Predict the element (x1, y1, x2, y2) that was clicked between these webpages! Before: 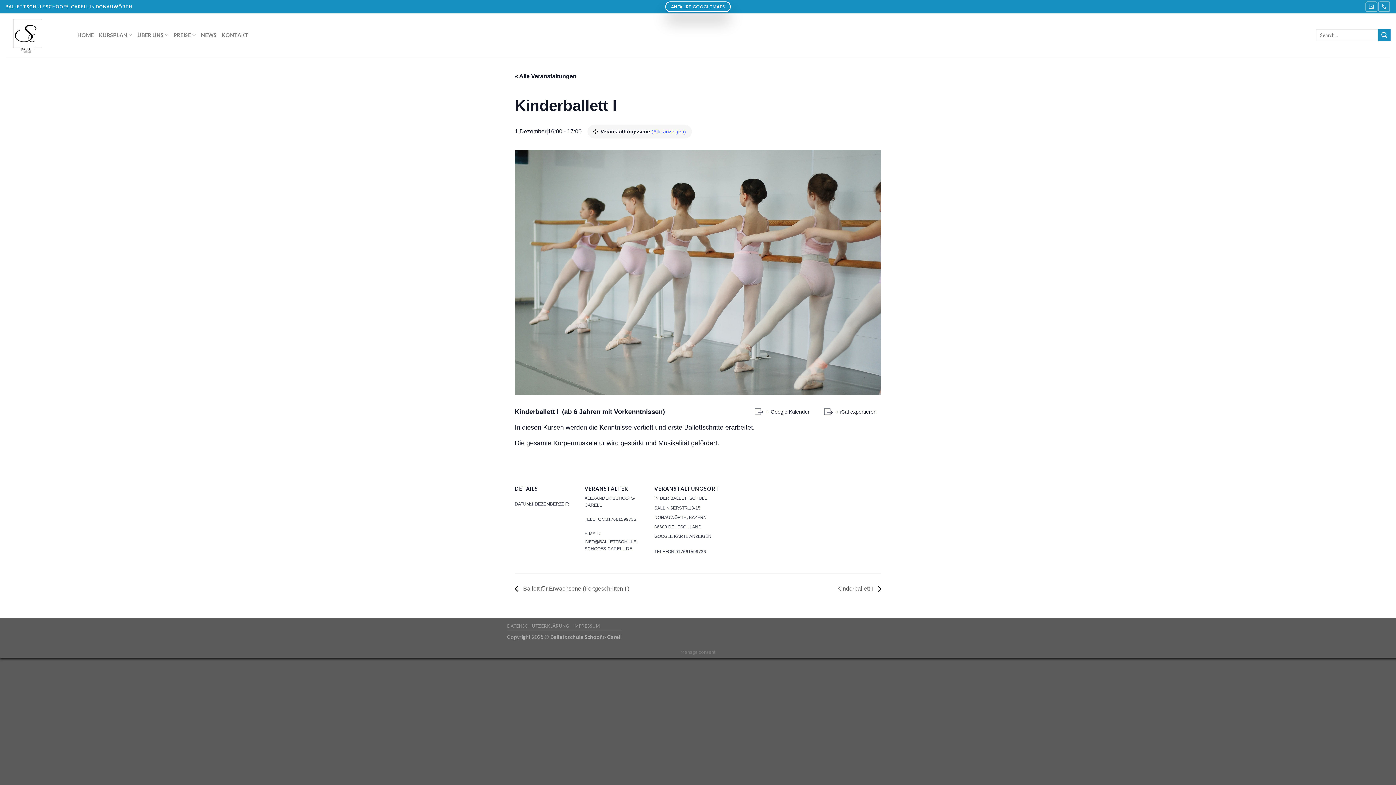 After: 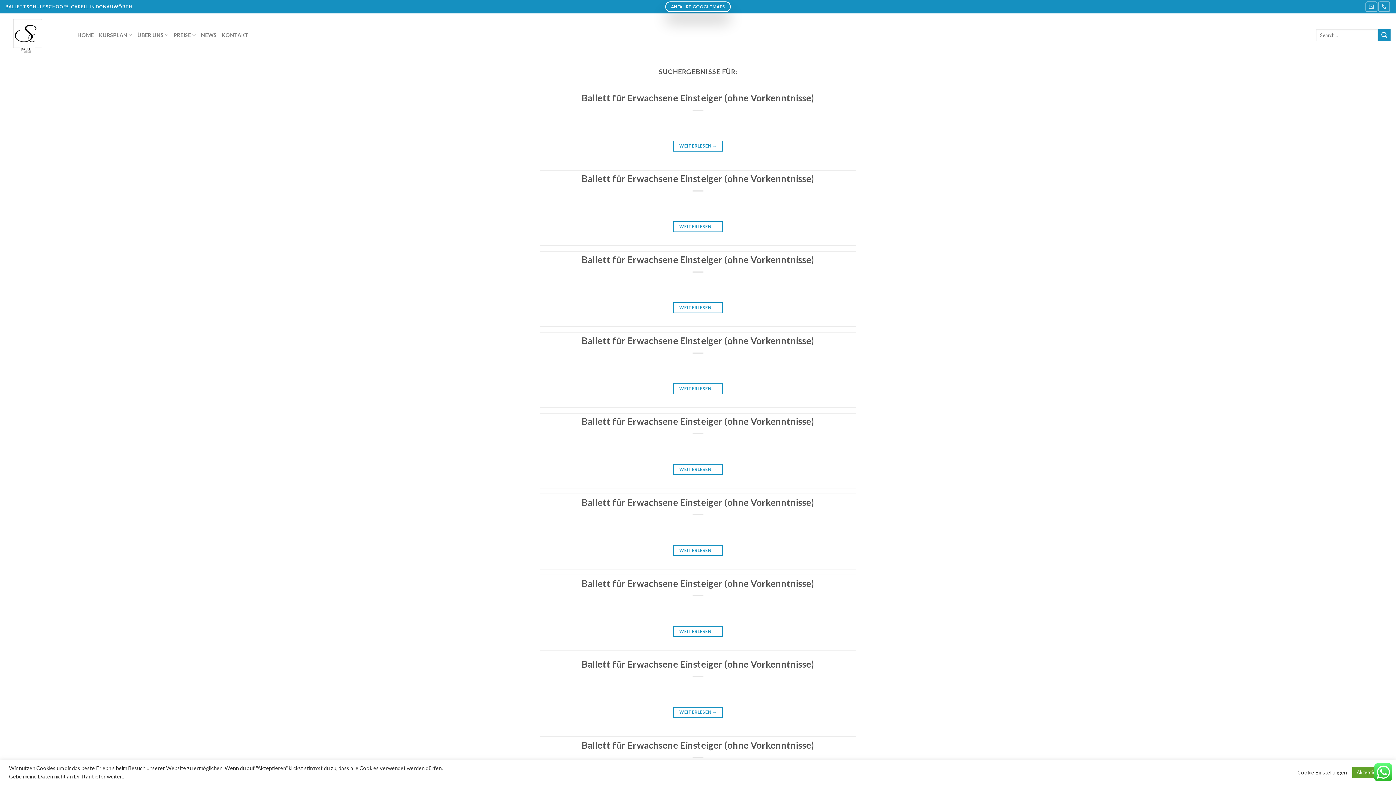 Action: bbox: (1378, 29, 1390, 41) label: Submit